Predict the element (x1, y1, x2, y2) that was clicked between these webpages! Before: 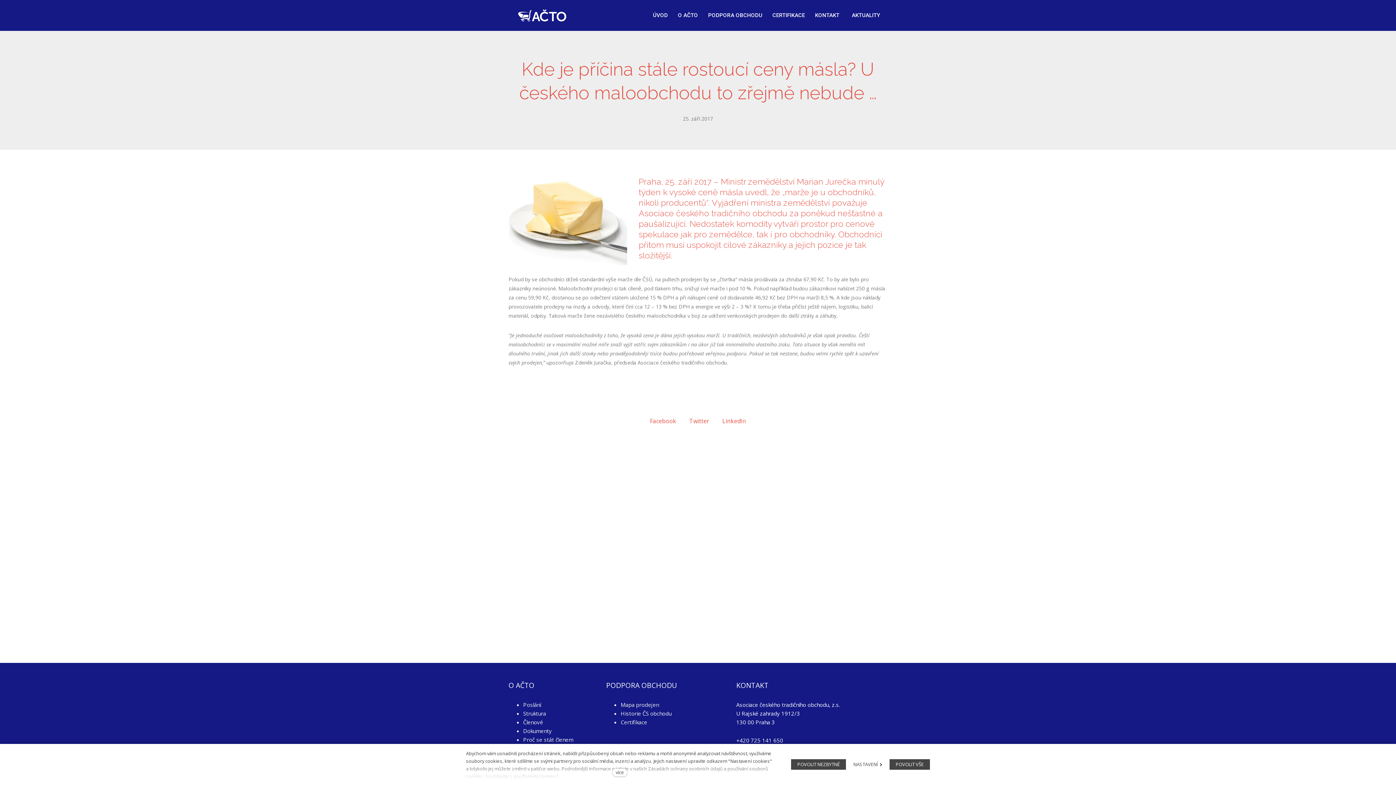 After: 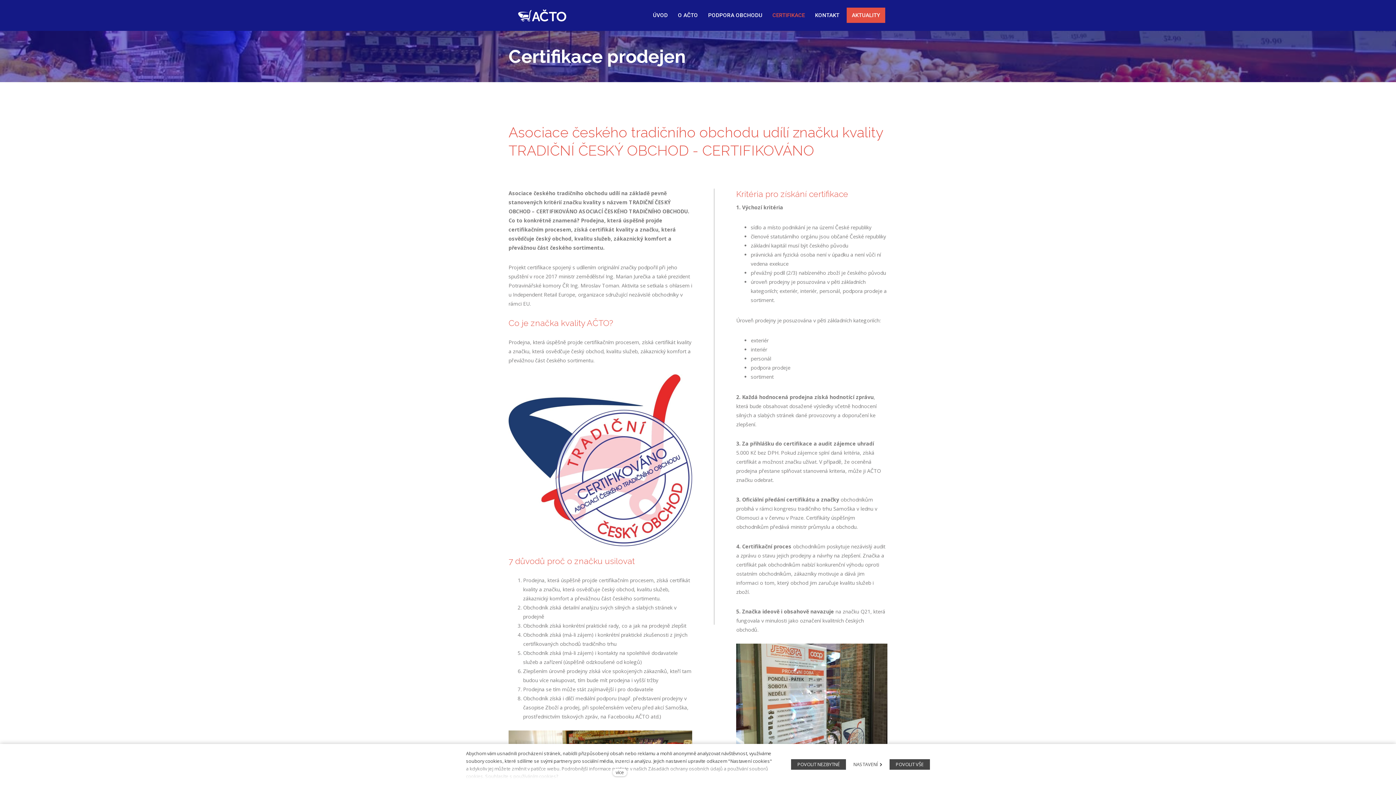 Action: label: Certifikace bbox: (620, 718, 647, 726)